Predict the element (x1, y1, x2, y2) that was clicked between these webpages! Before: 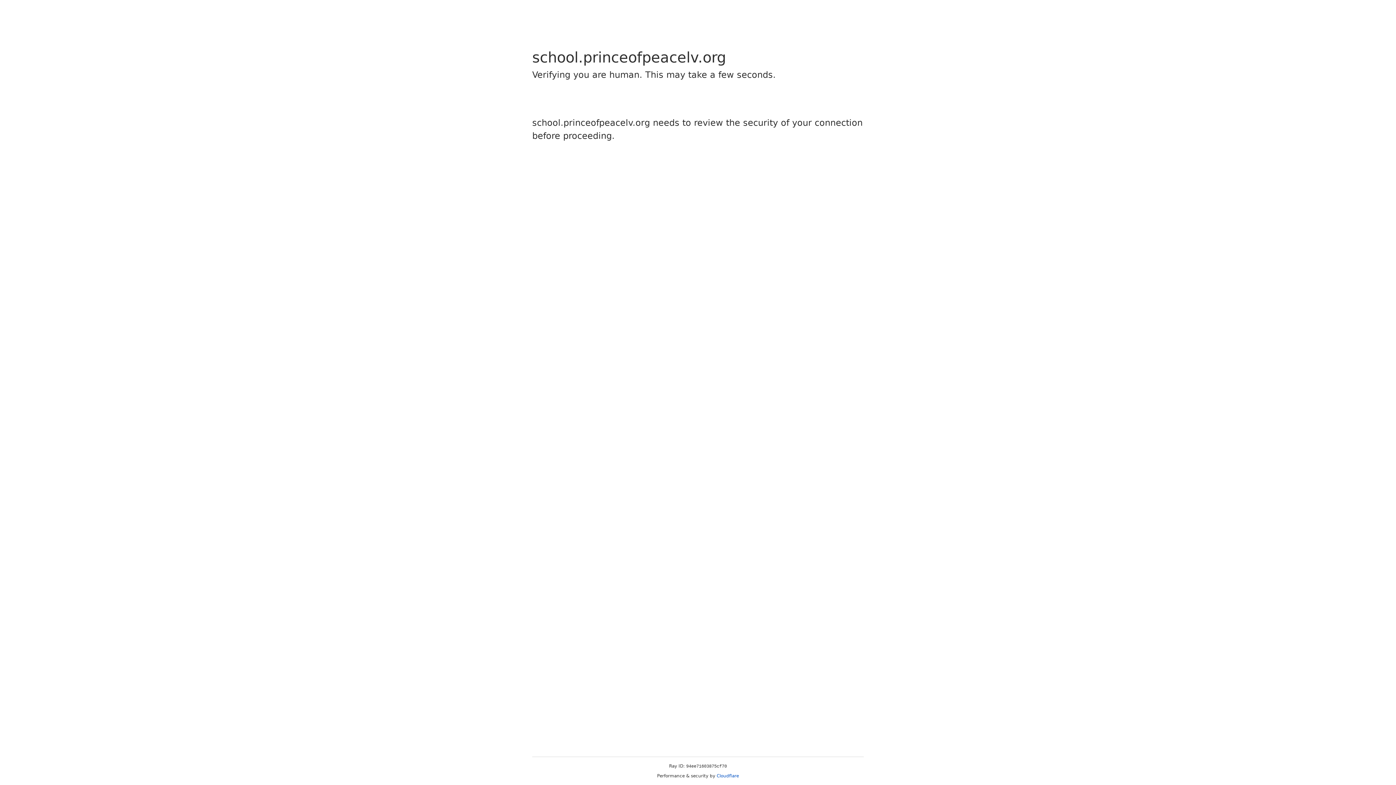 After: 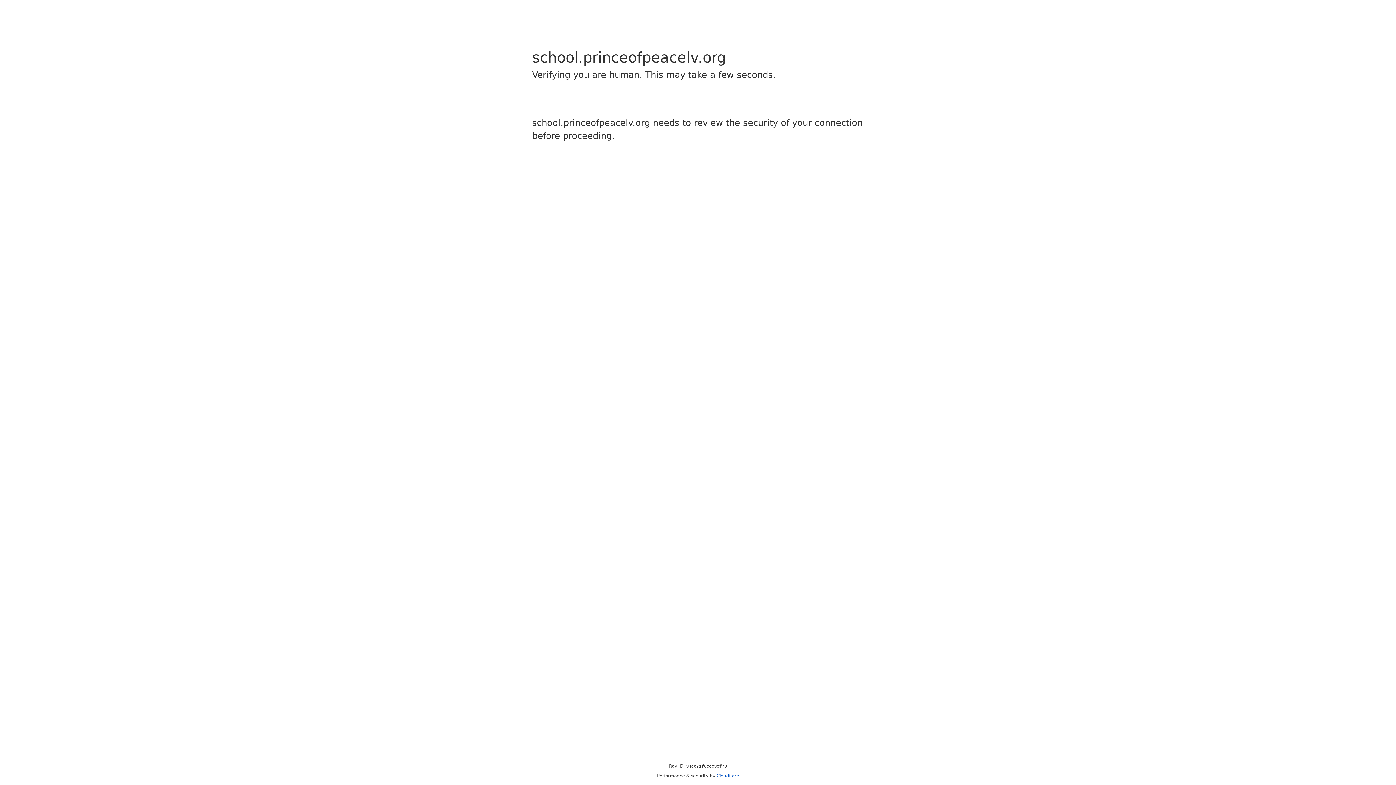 Action: bbox: (716, 773, 739, 778) label: Cloudflare